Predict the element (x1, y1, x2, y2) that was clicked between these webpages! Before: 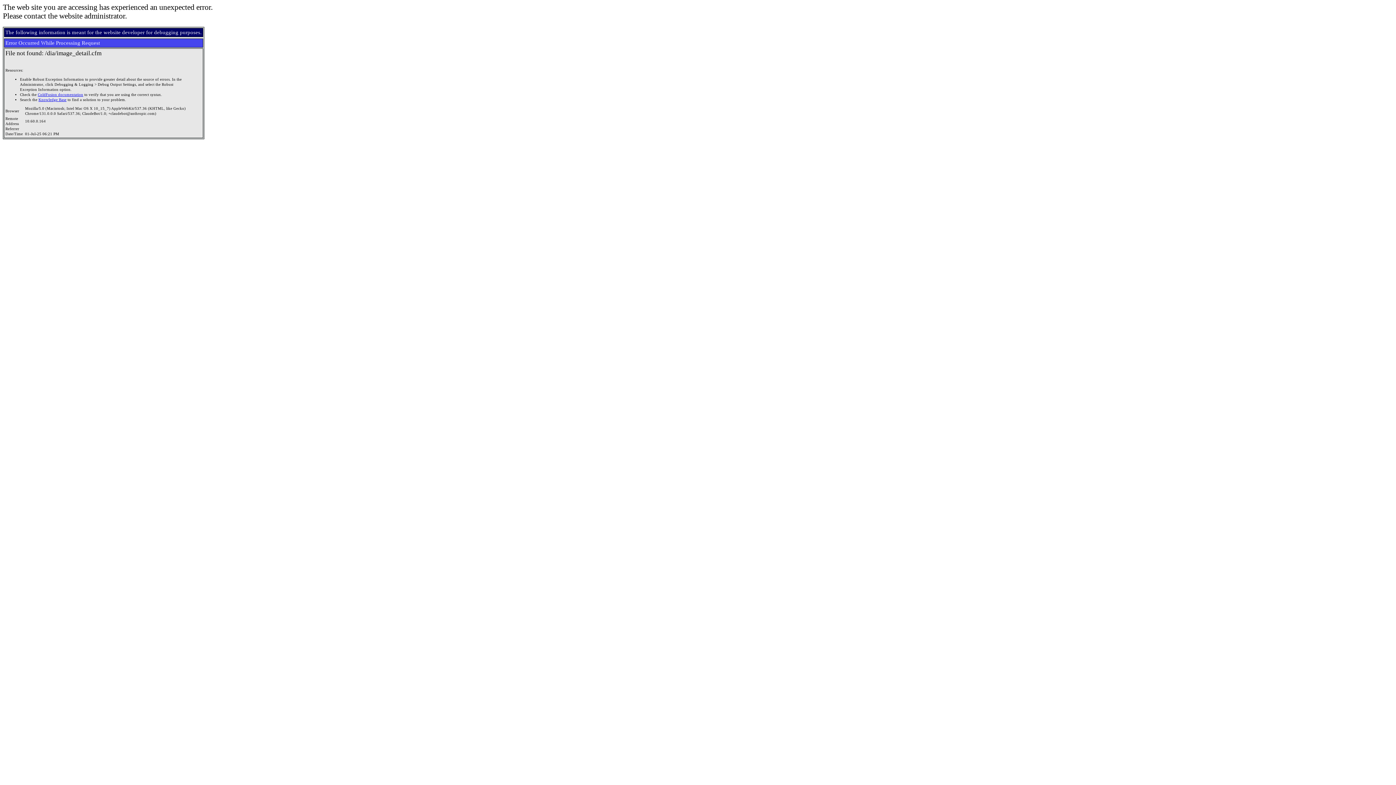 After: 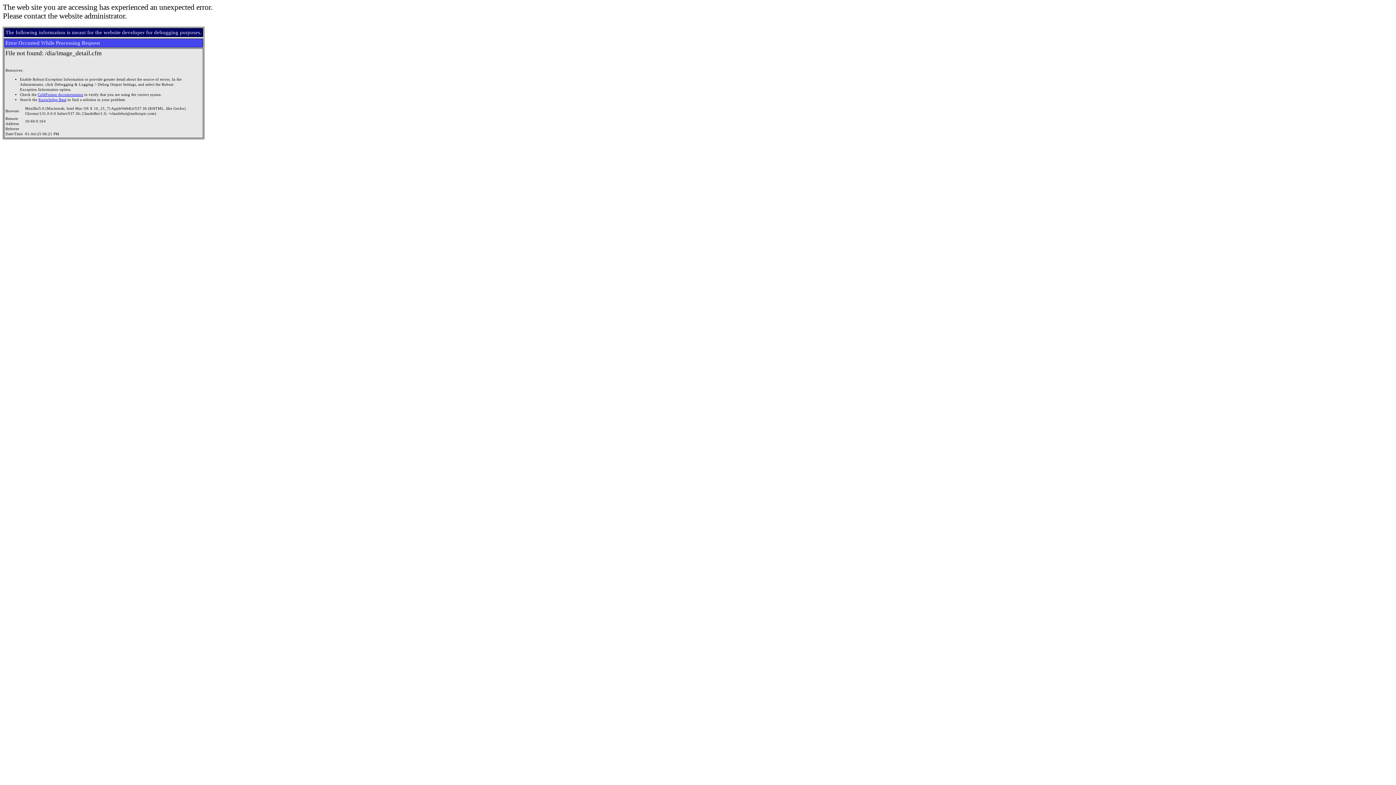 Action: bbox: (37, 92, 83, 96) label: ColdFusion documentation